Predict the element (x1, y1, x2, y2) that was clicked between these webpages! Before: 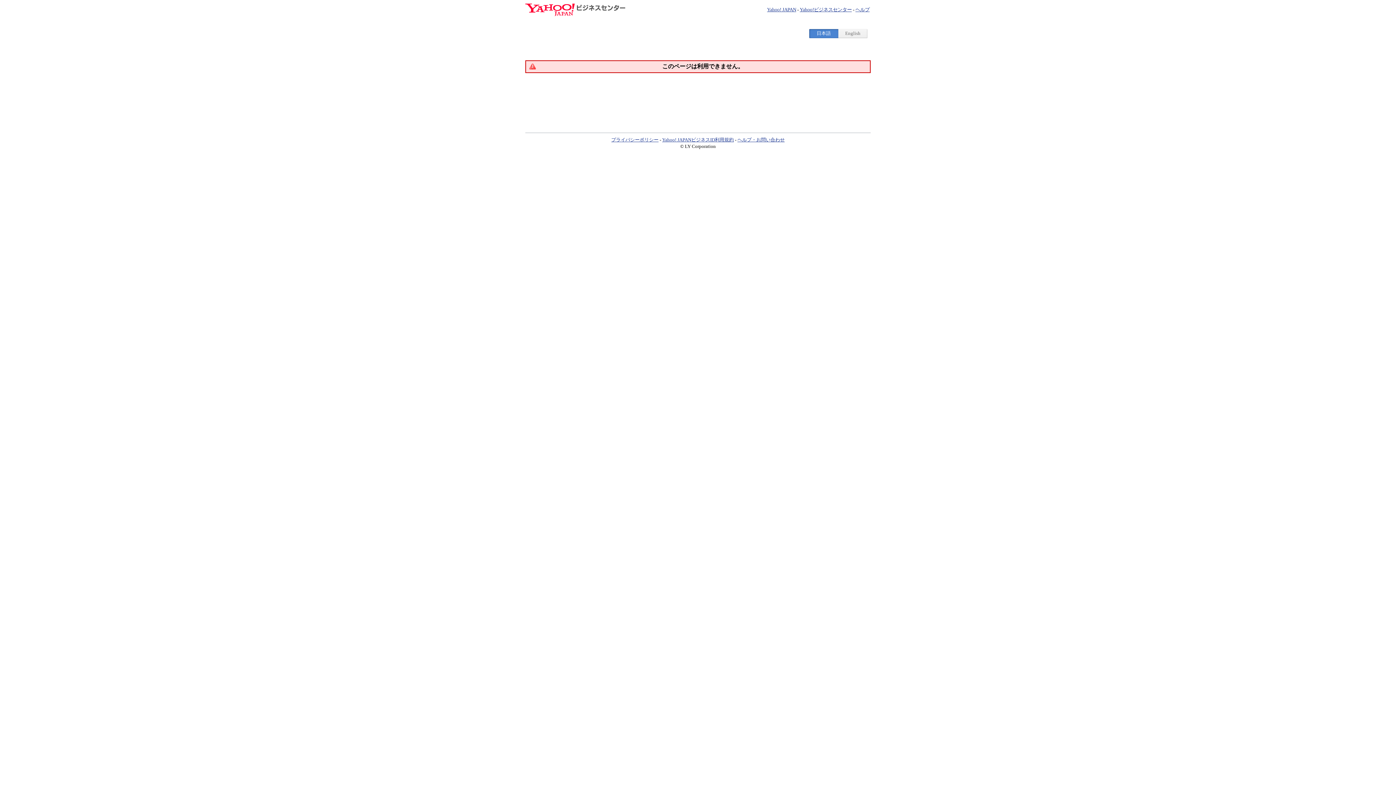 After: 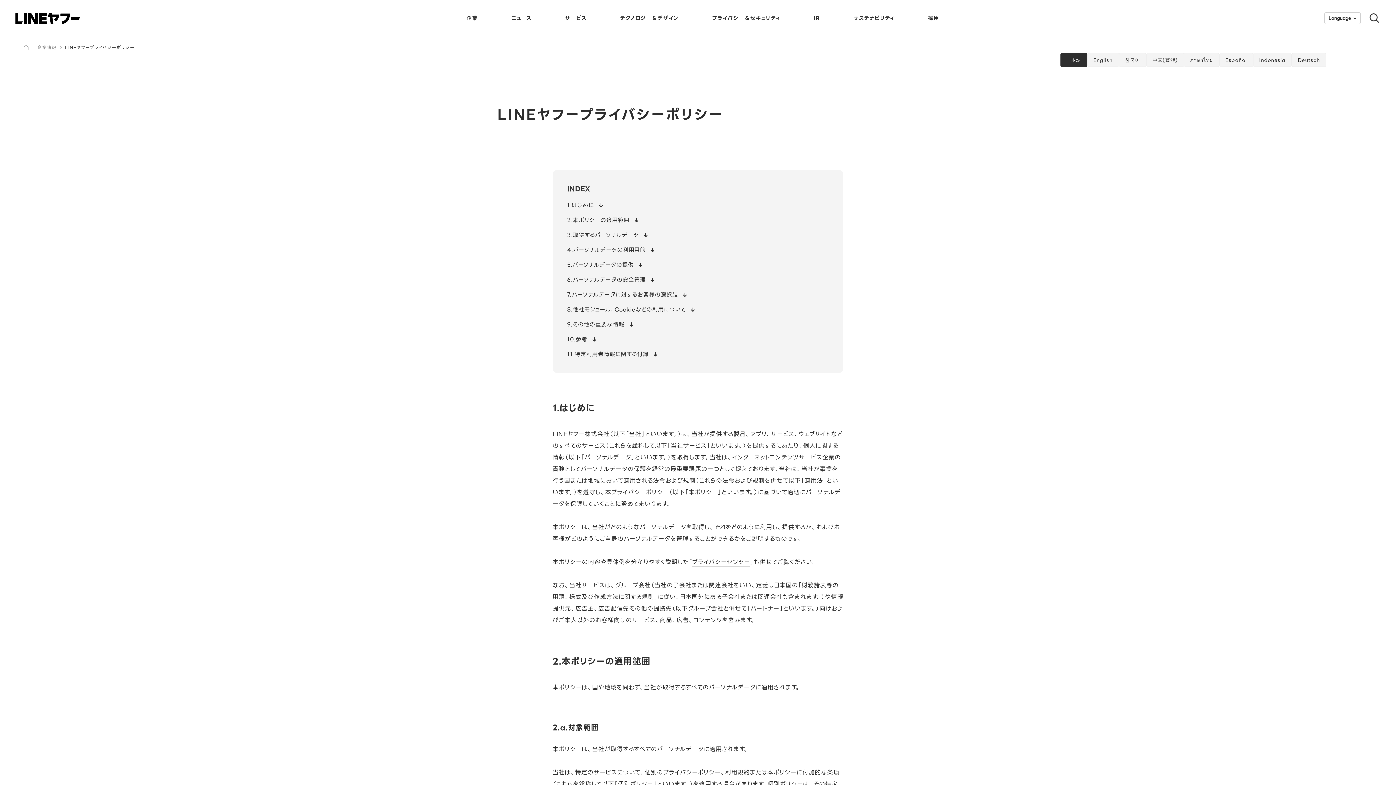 Action: bbox: (611, 137, 658, 142) label: プライバシーポリシー